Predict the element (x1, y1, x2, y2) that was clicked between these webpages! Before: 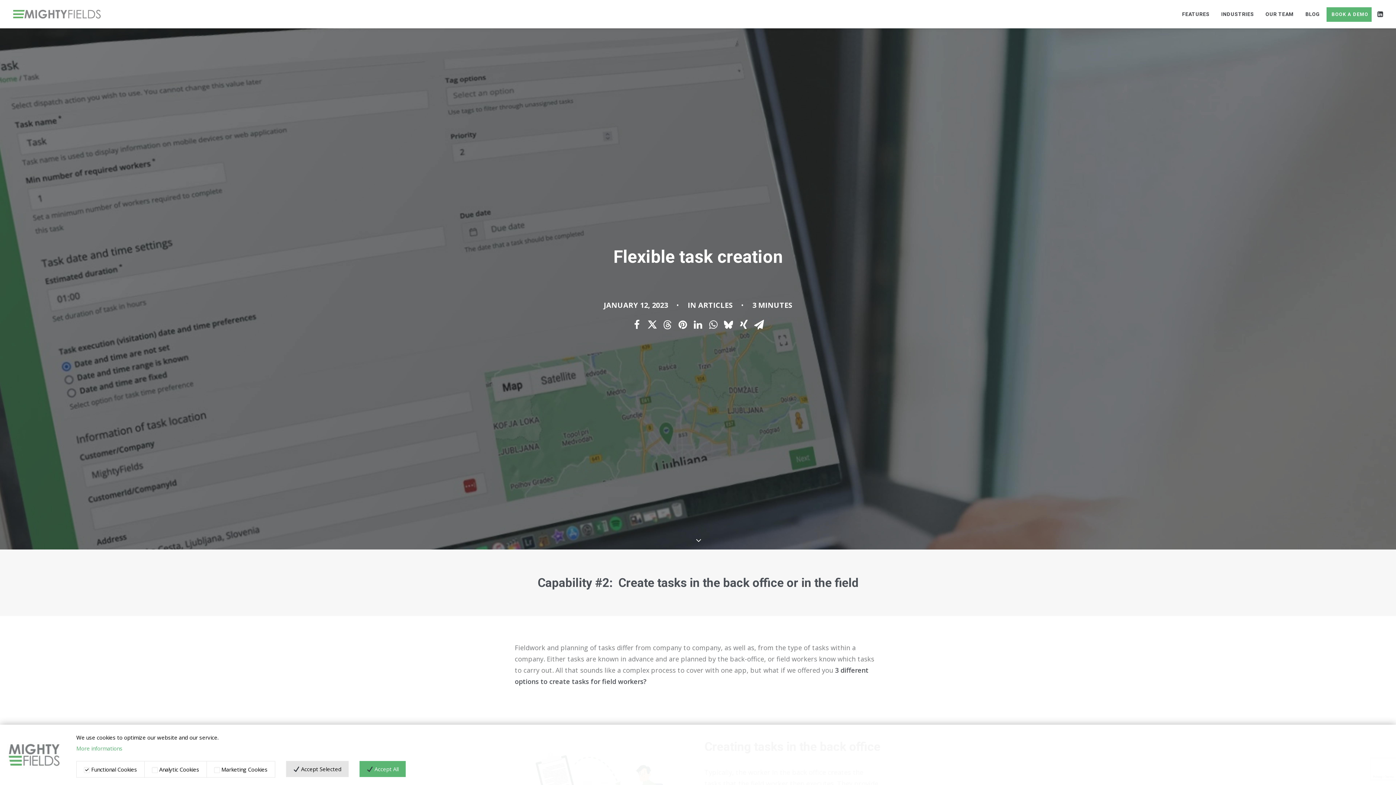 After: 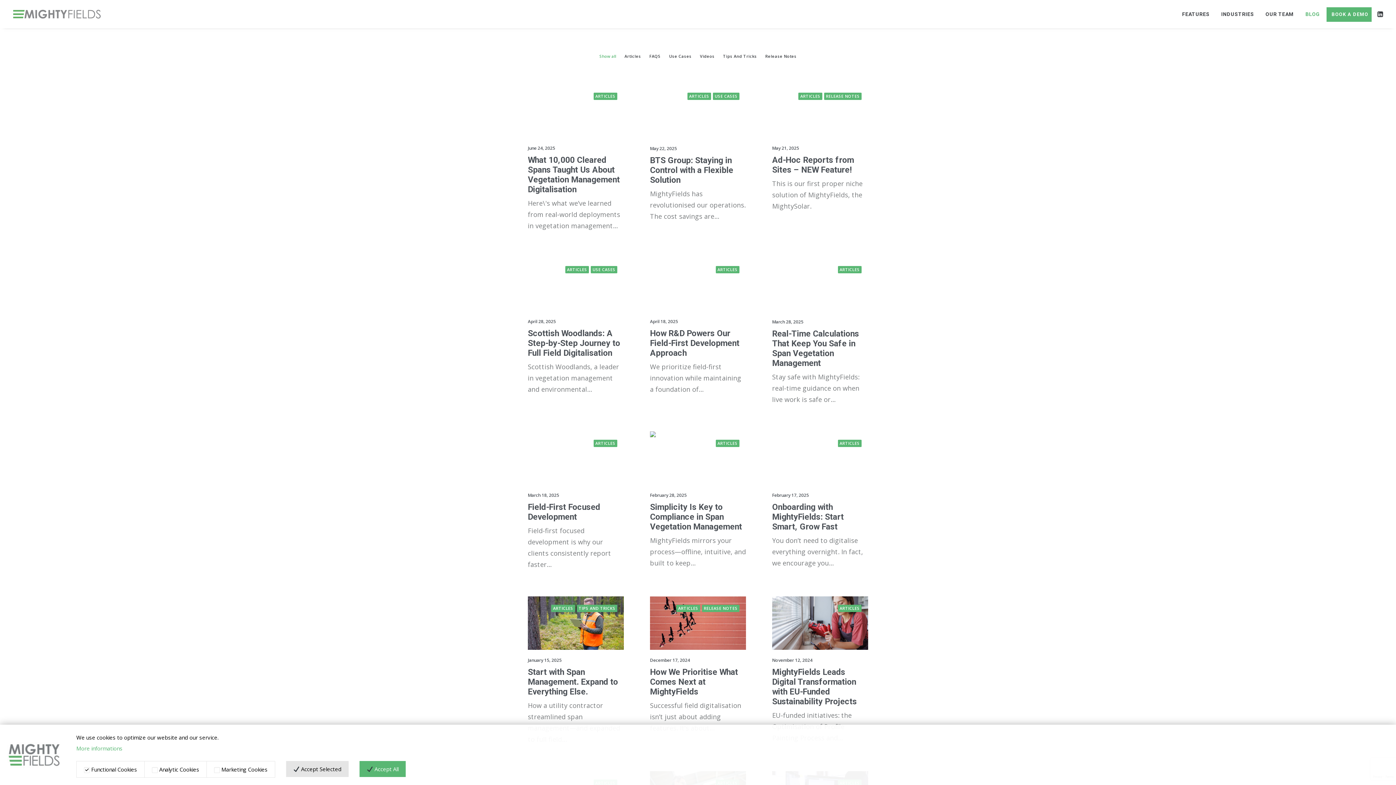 Action: bbox: (1300, 0, 1325, 28) label: BLOG